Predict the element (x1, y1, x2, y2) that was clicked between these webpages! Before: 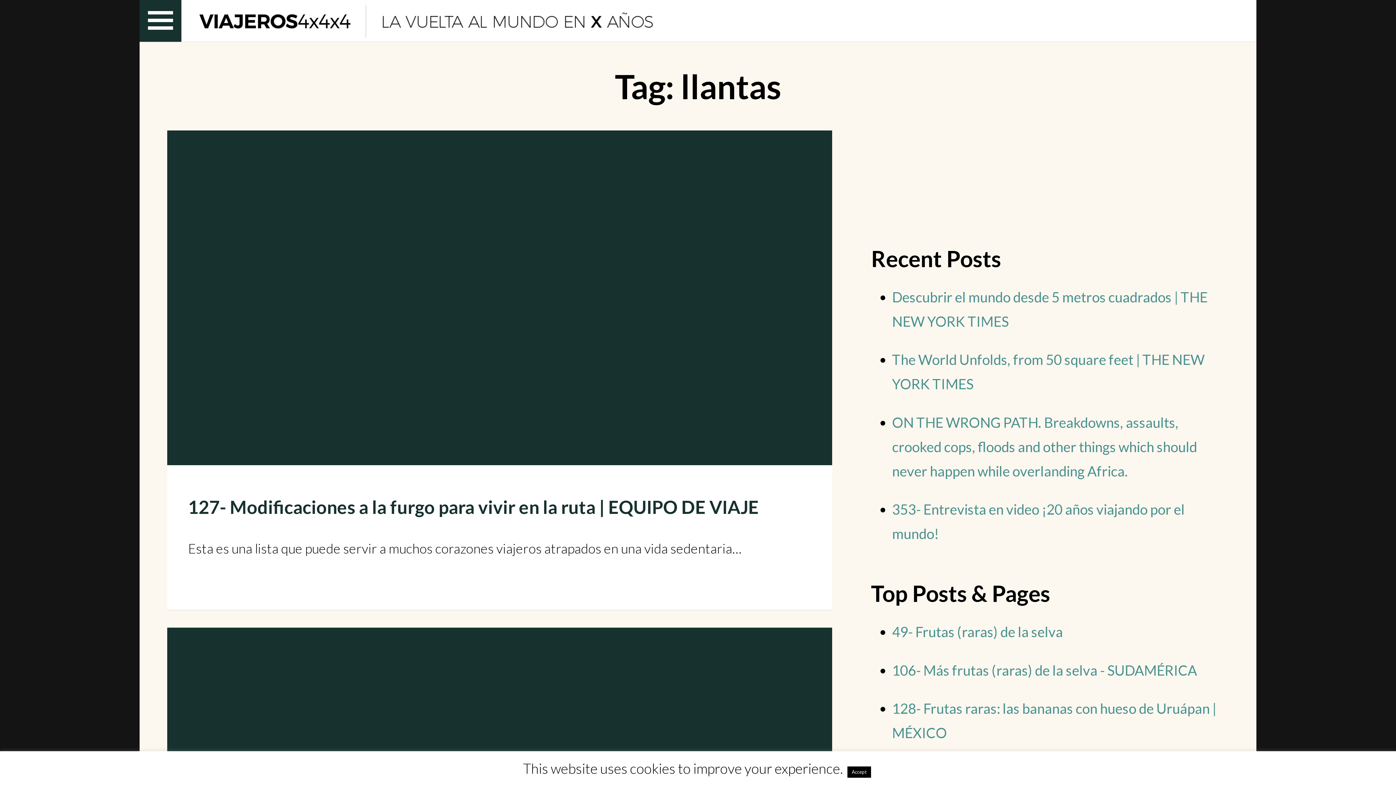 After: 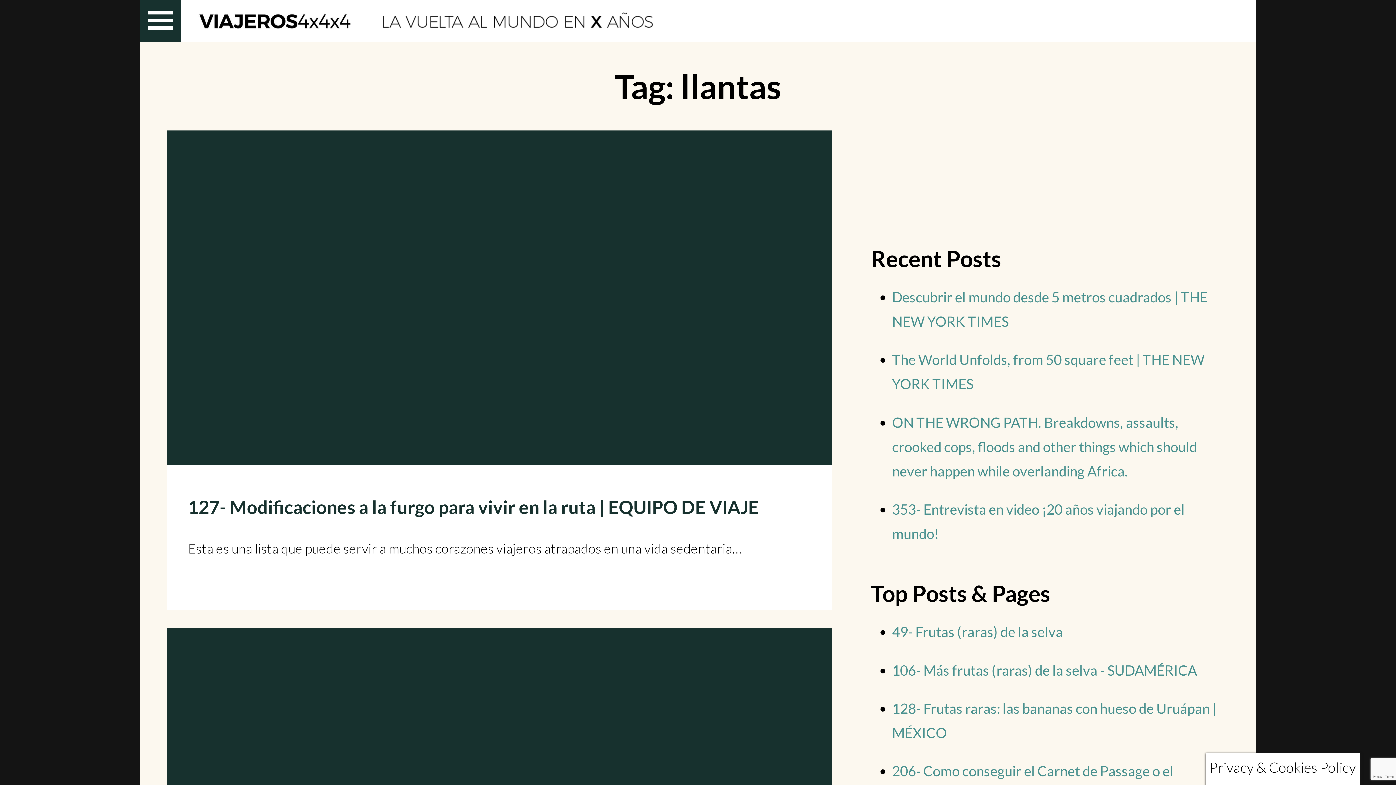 Action: bbox: (847, 766, 871, 778) label: Accept